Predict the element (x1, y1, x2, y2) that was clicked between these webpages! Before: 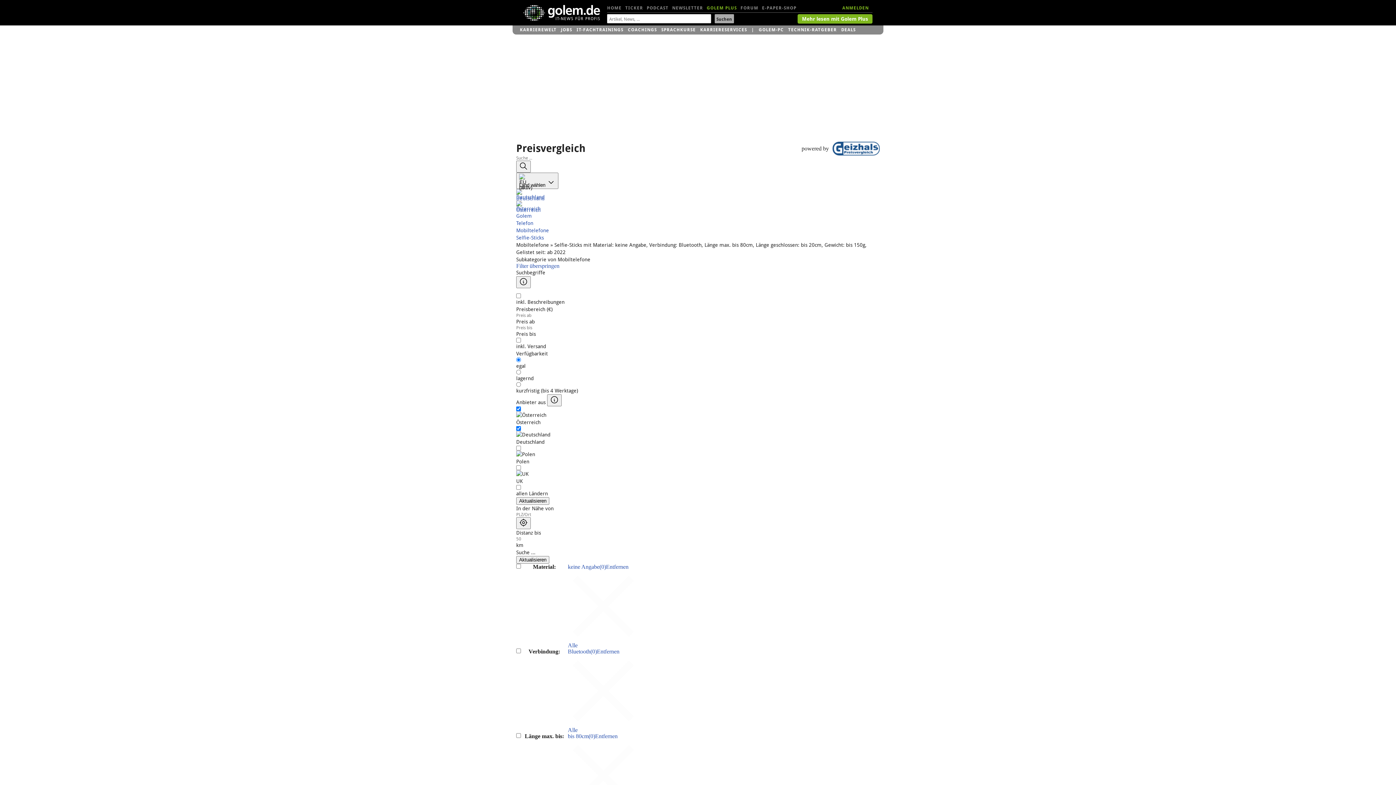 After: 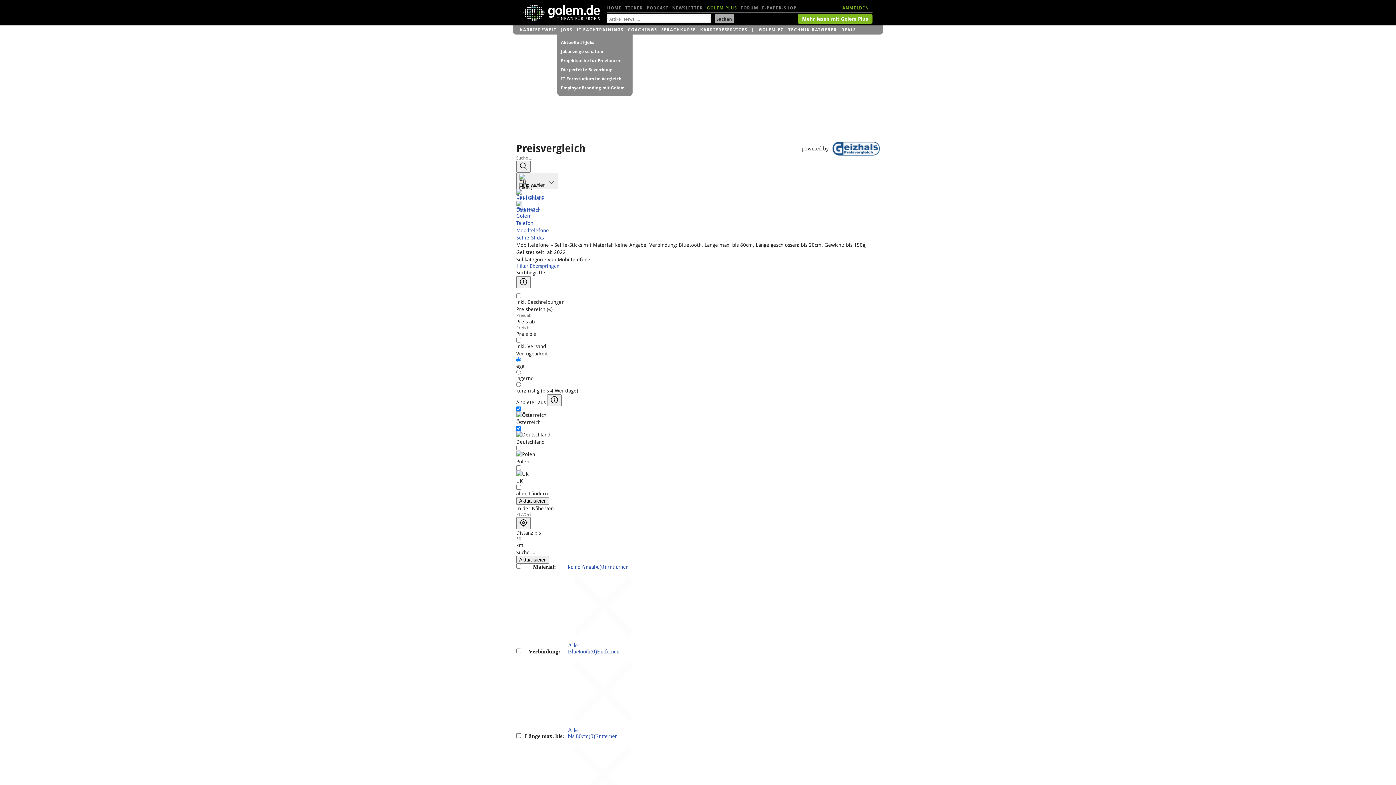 Action: bbox: (561, 25, 572, 34) label: JOBS